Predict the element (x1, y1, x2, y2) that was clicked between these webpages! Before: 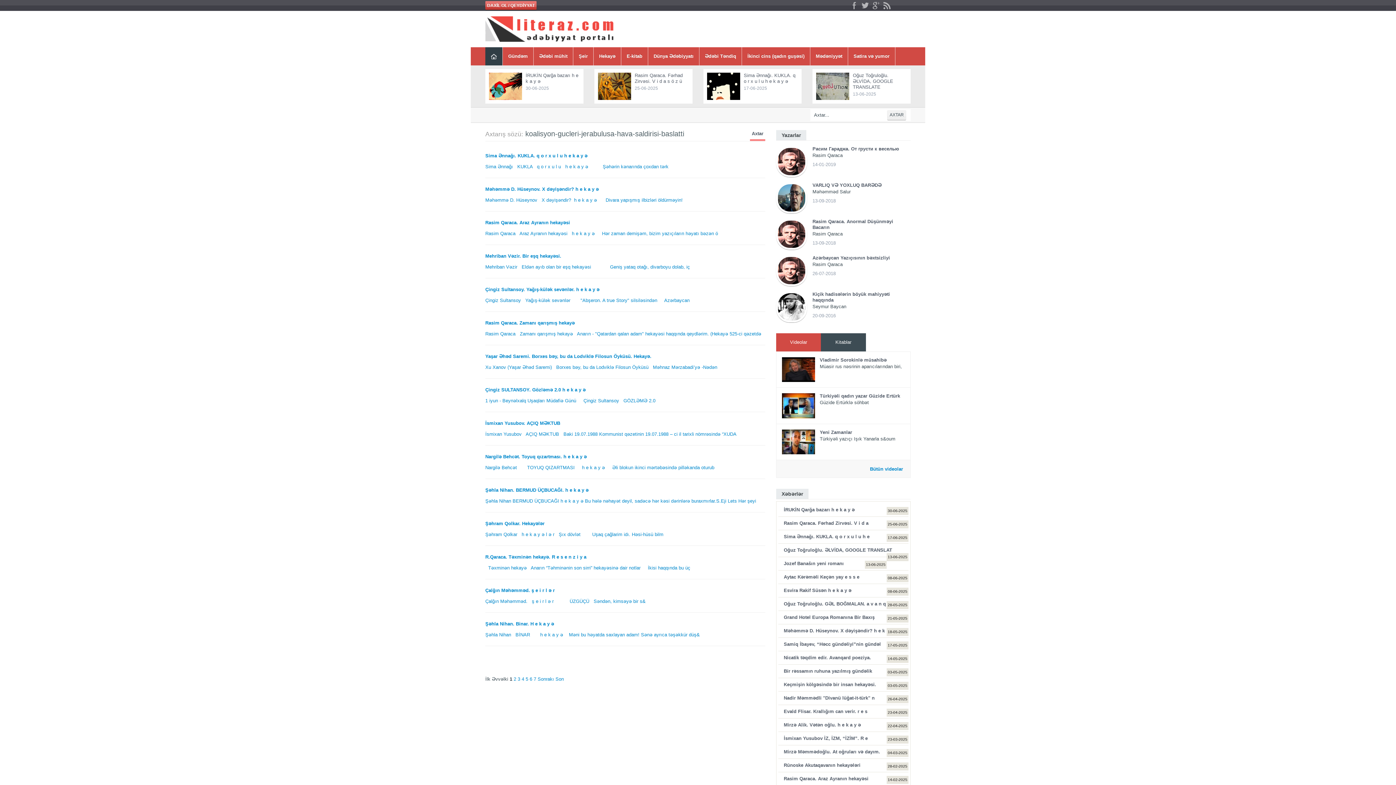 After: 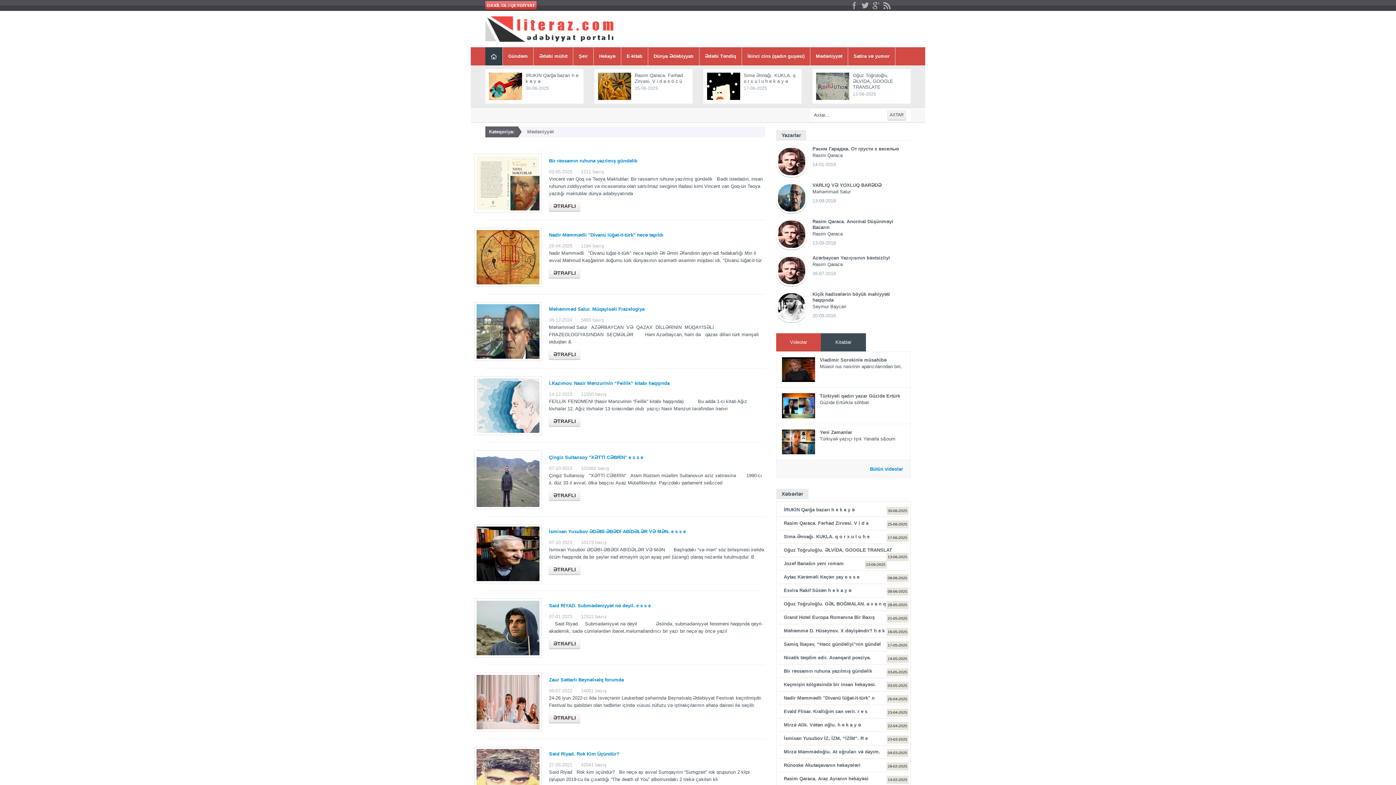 Action: bbox: (810, 47, 848, 65) label: Mədəniyyət